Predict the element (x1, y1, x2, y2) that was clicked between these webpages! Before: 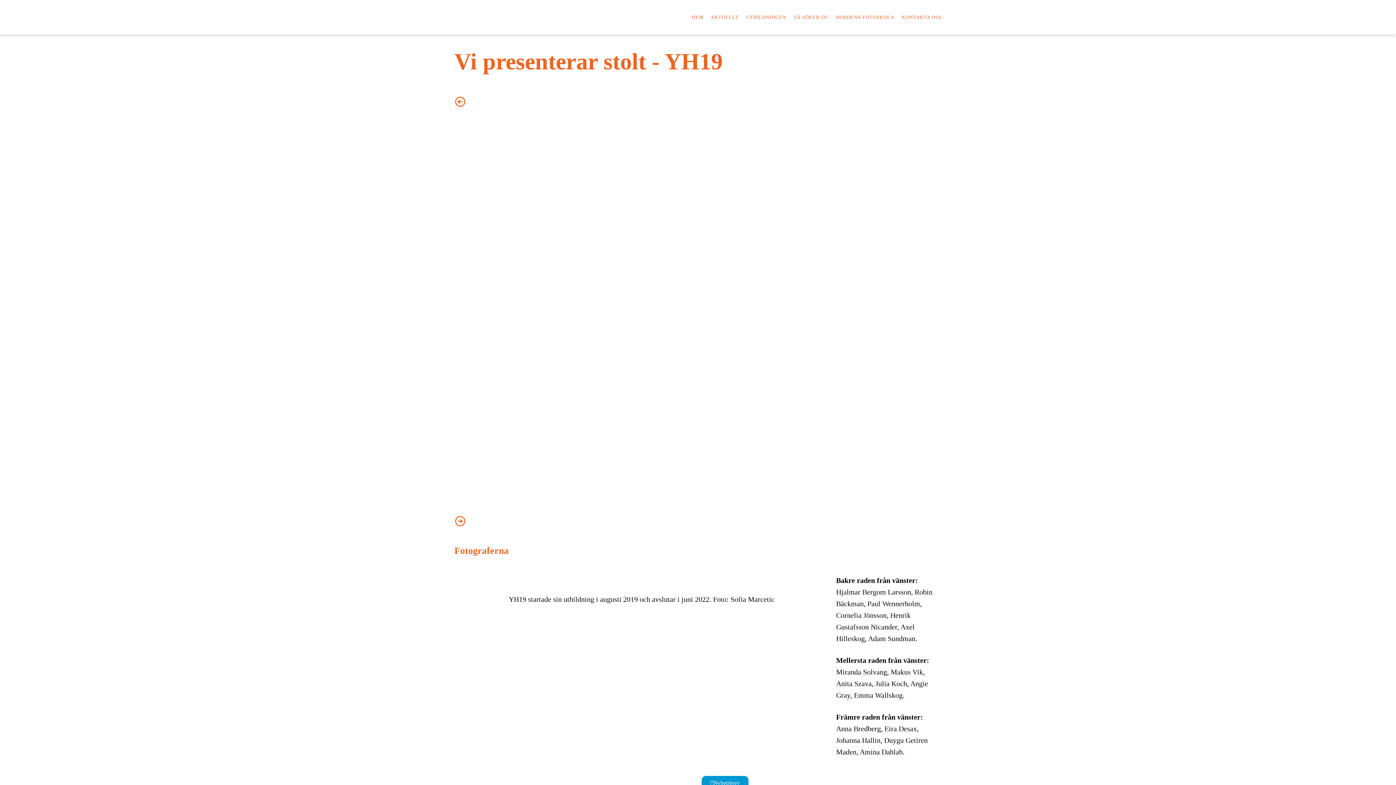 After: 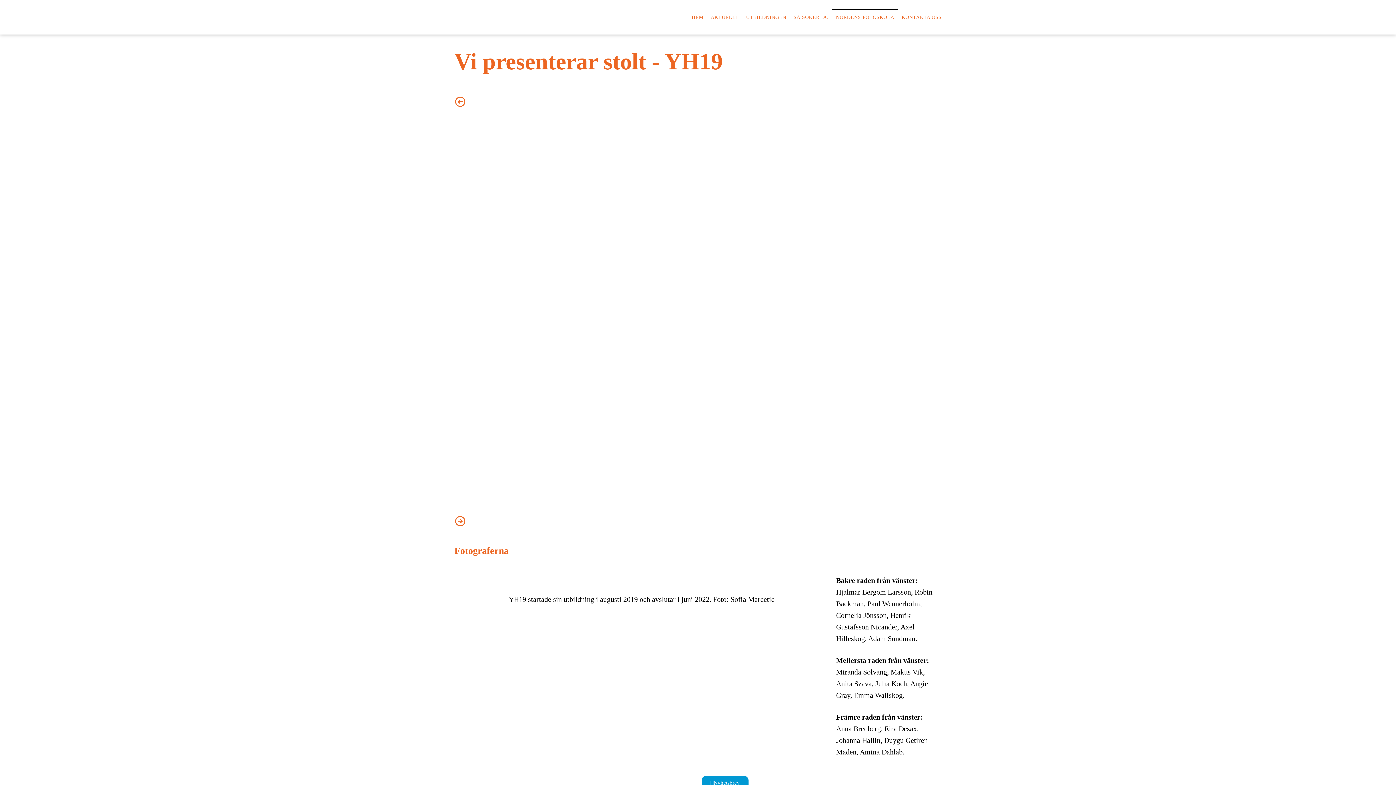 Action: bbox: (832, 8, 898, 25) label: NORDENS FOTOSKOLA